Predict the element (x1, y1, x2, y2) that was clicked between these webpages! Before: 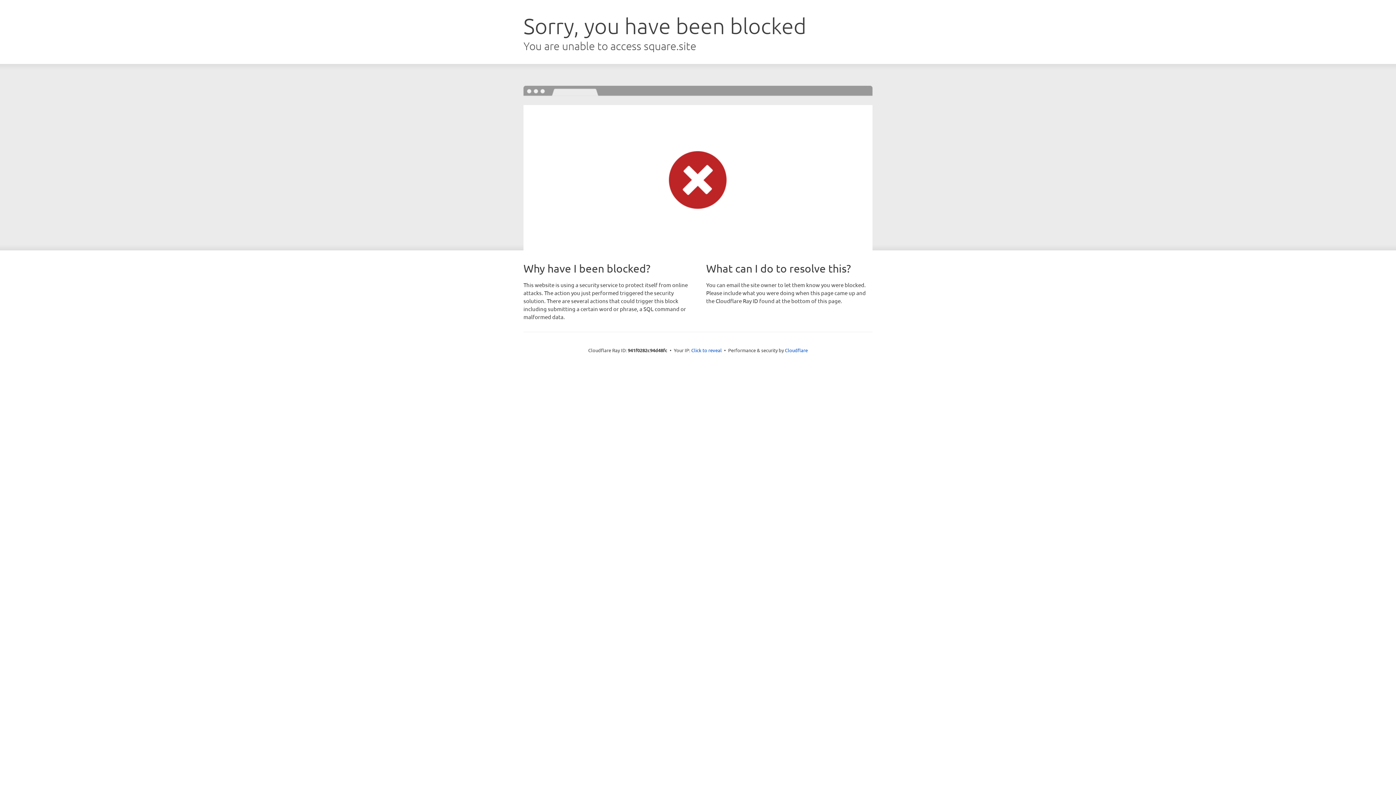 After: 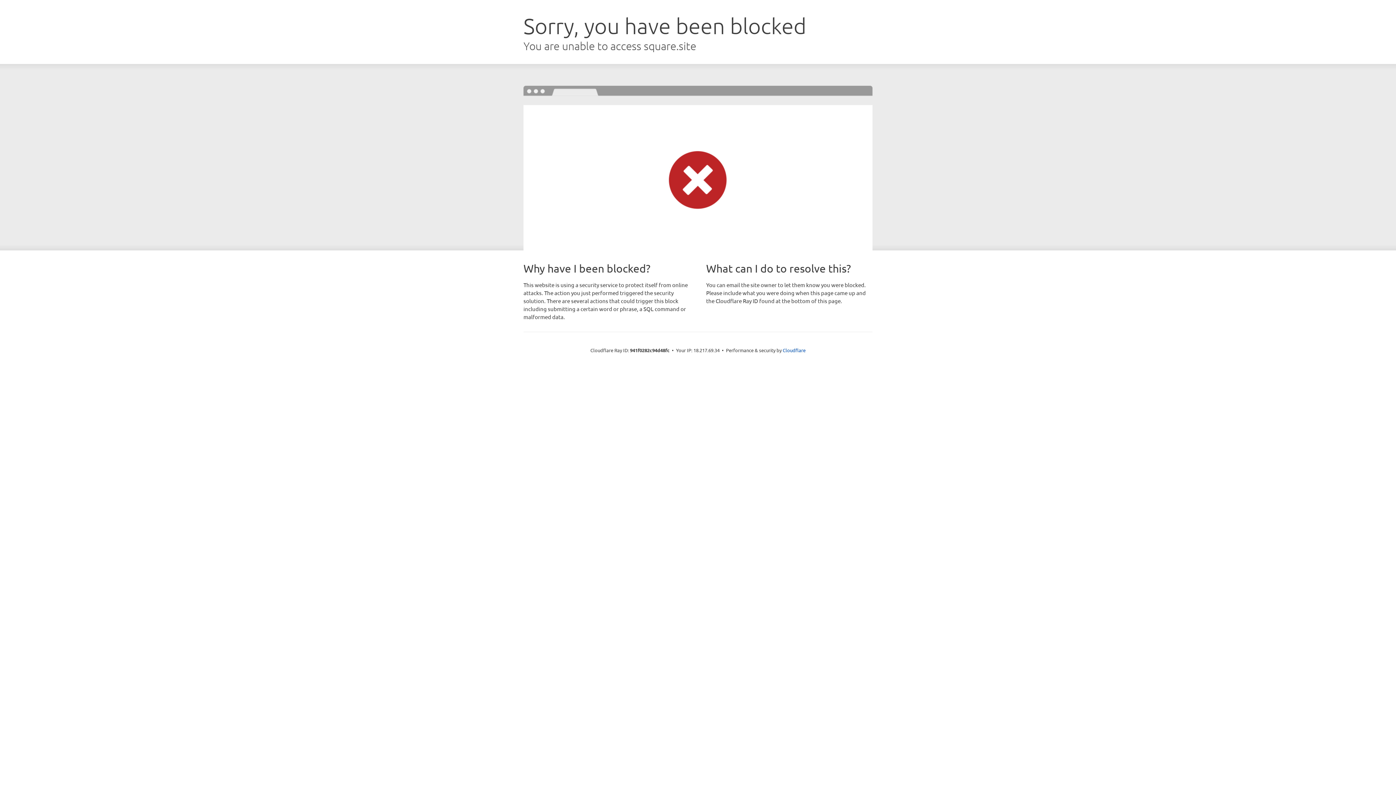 Action: label: Click to reveal bbox: (691, 346, 722, 353)